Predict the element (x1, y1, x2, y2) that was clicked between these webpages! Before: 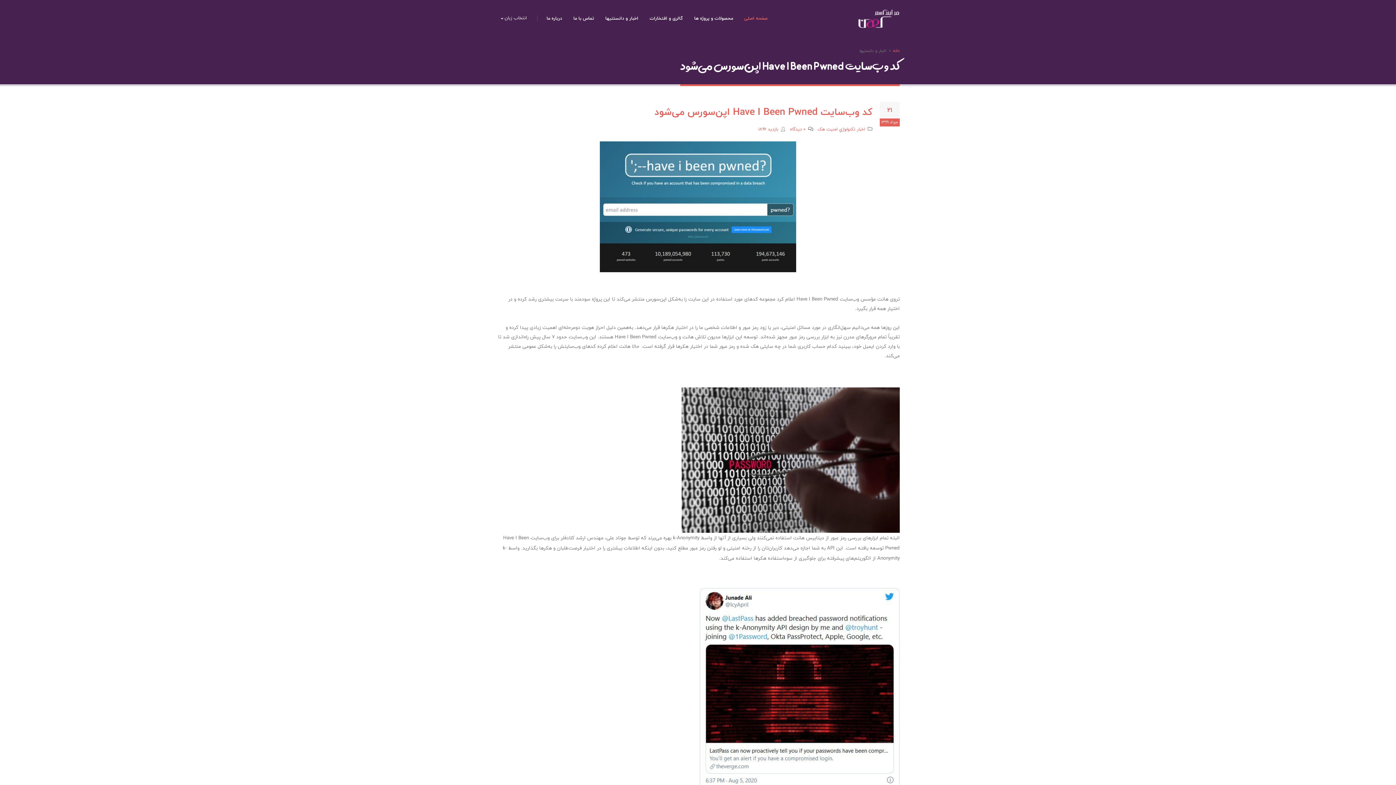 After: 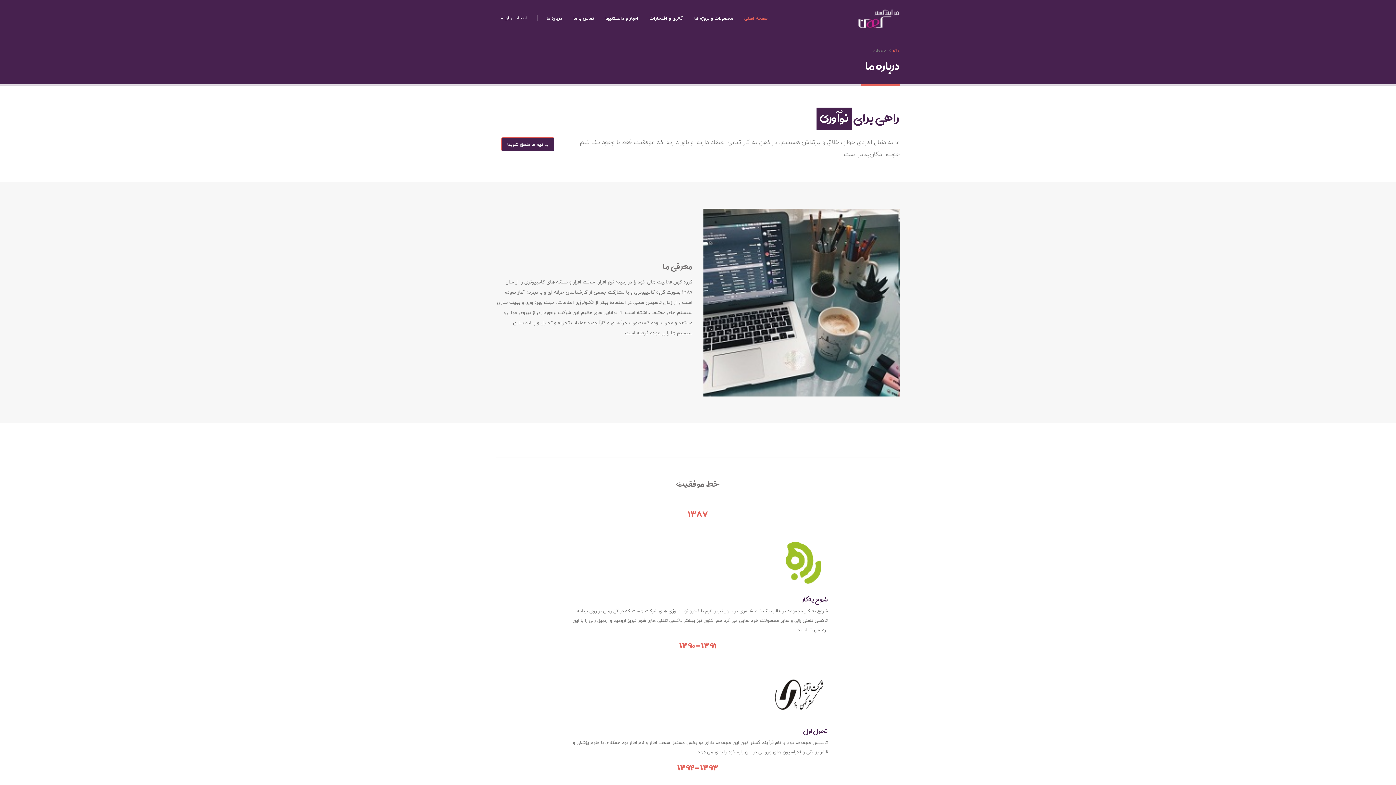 Action: label: درباره ما bbox: (541, 0, 567, 36)